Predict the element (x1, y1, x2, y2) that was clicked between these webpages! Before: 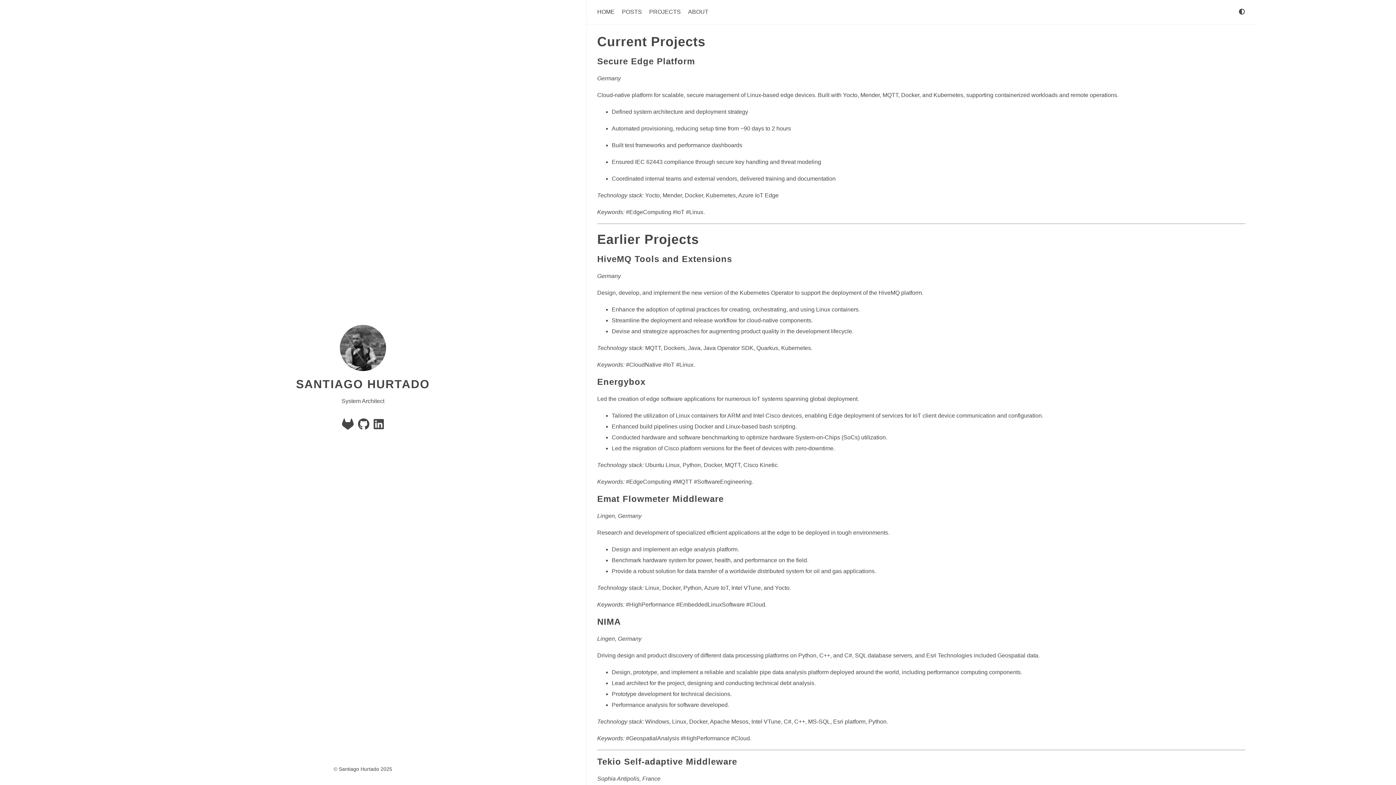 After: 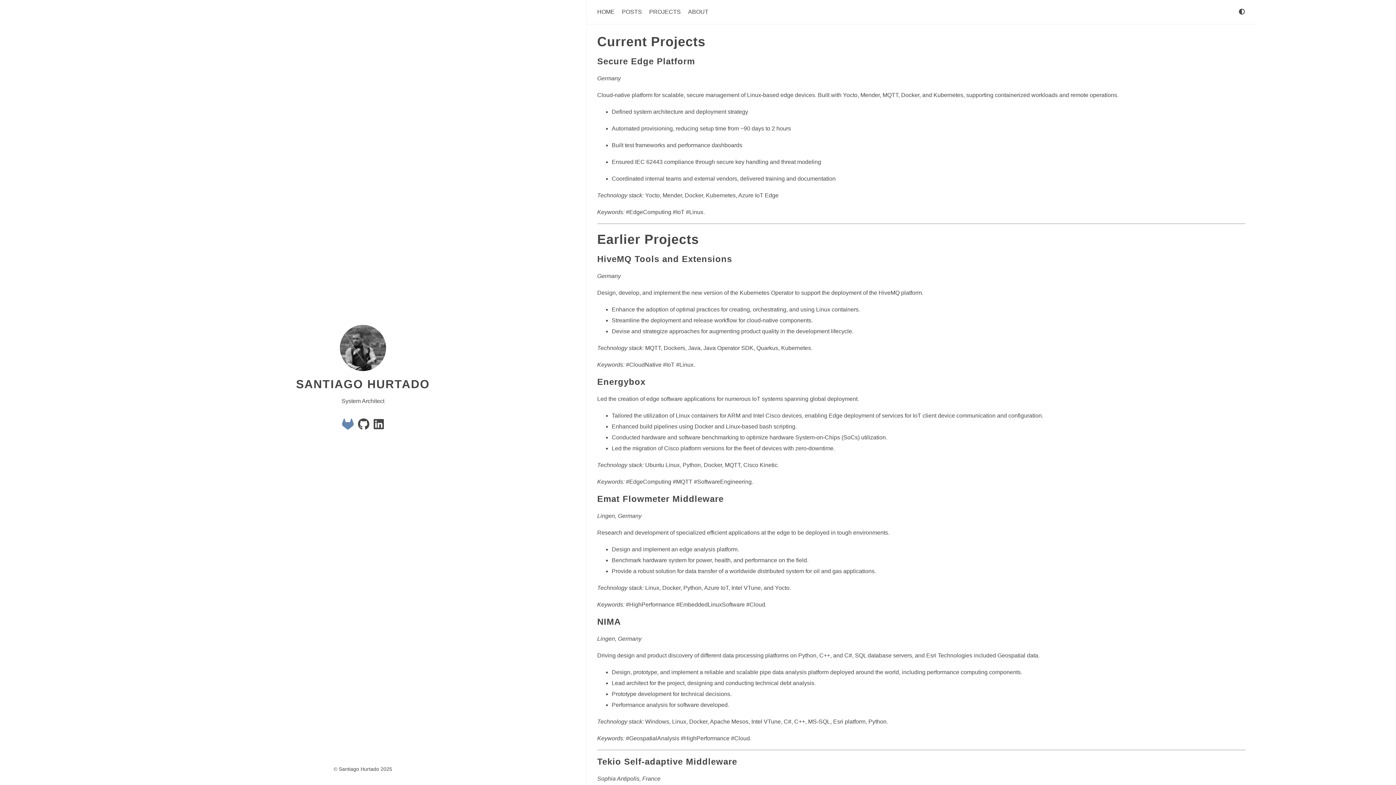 Action: label: GitLab bbox: (342, 423, 355, 429)